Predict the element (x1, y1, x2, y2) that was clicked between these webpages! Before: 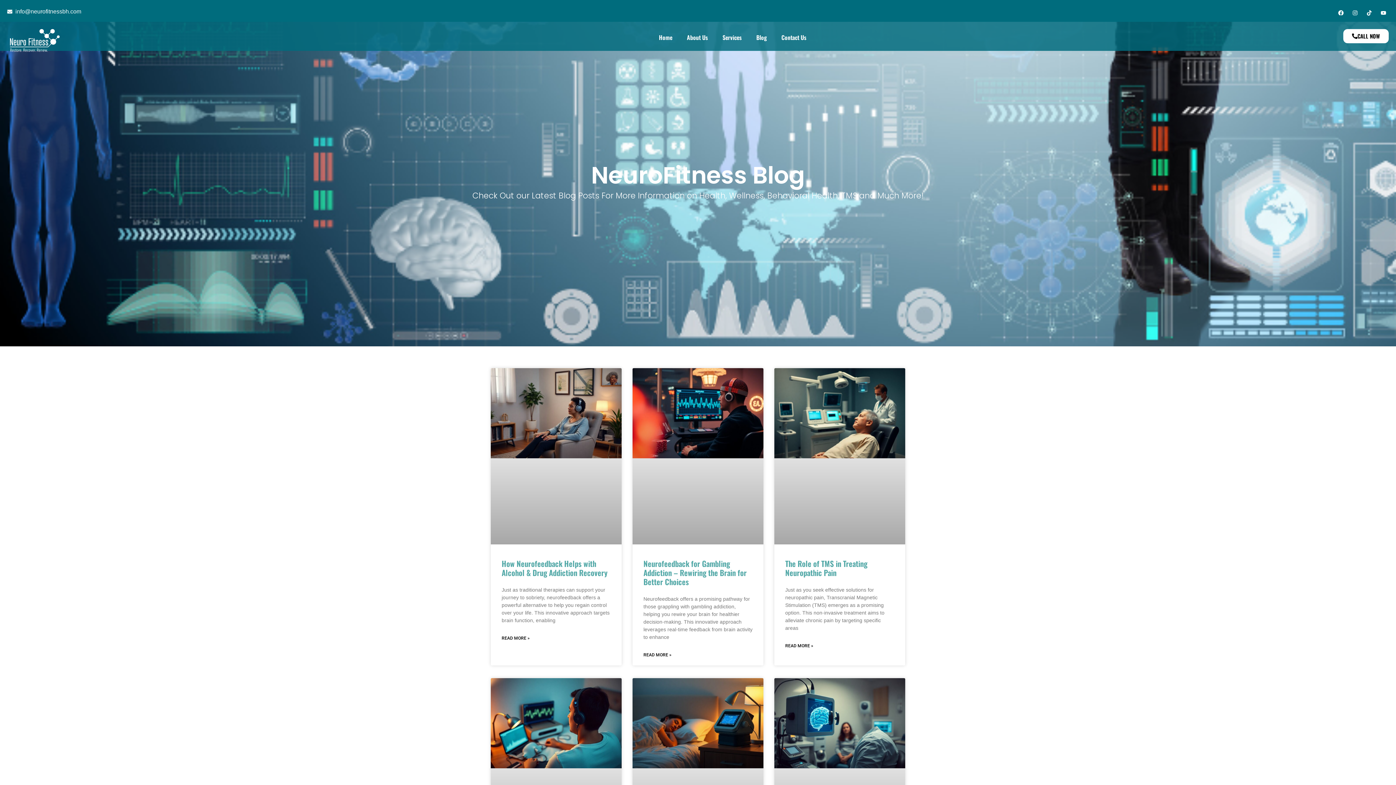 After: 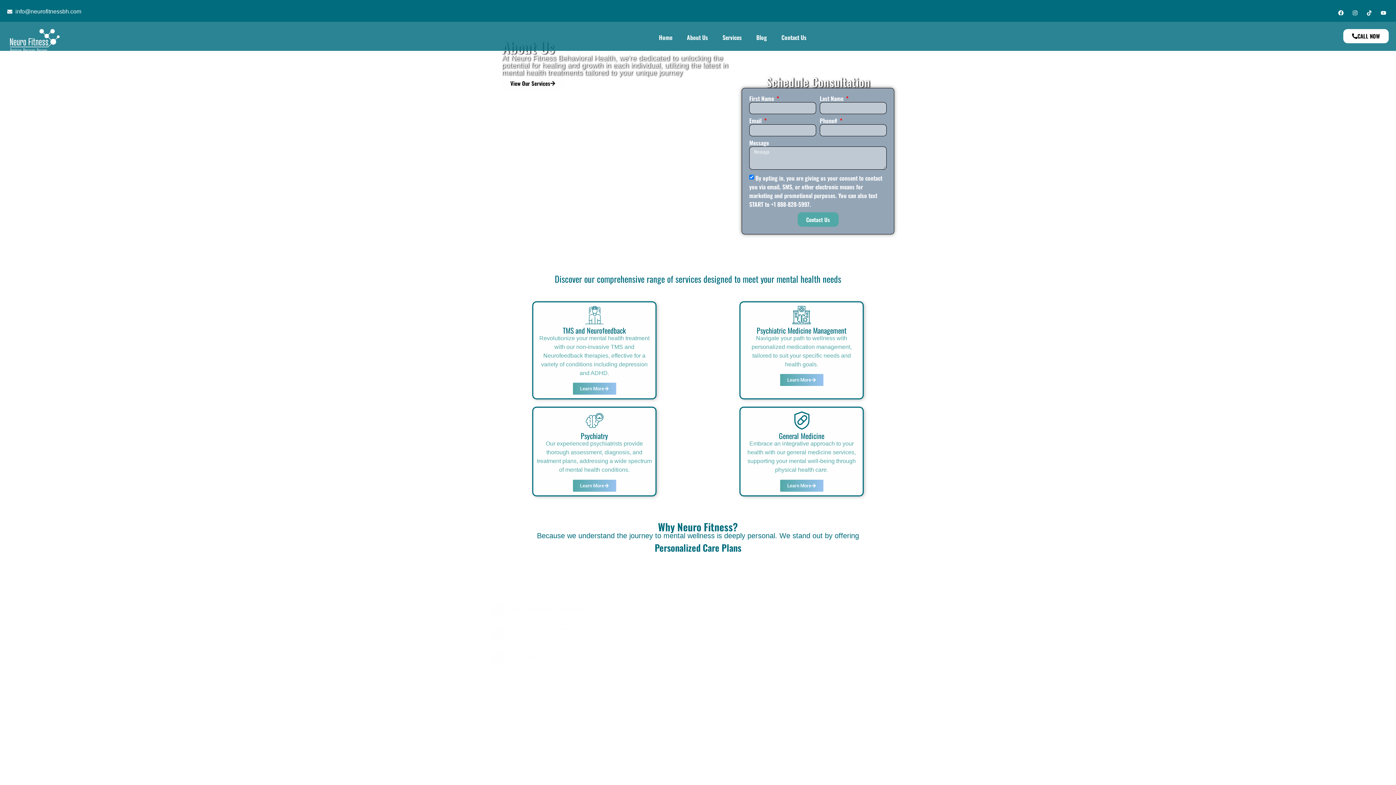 Action: label: About Us bbox: (679, 29, 715, 45)